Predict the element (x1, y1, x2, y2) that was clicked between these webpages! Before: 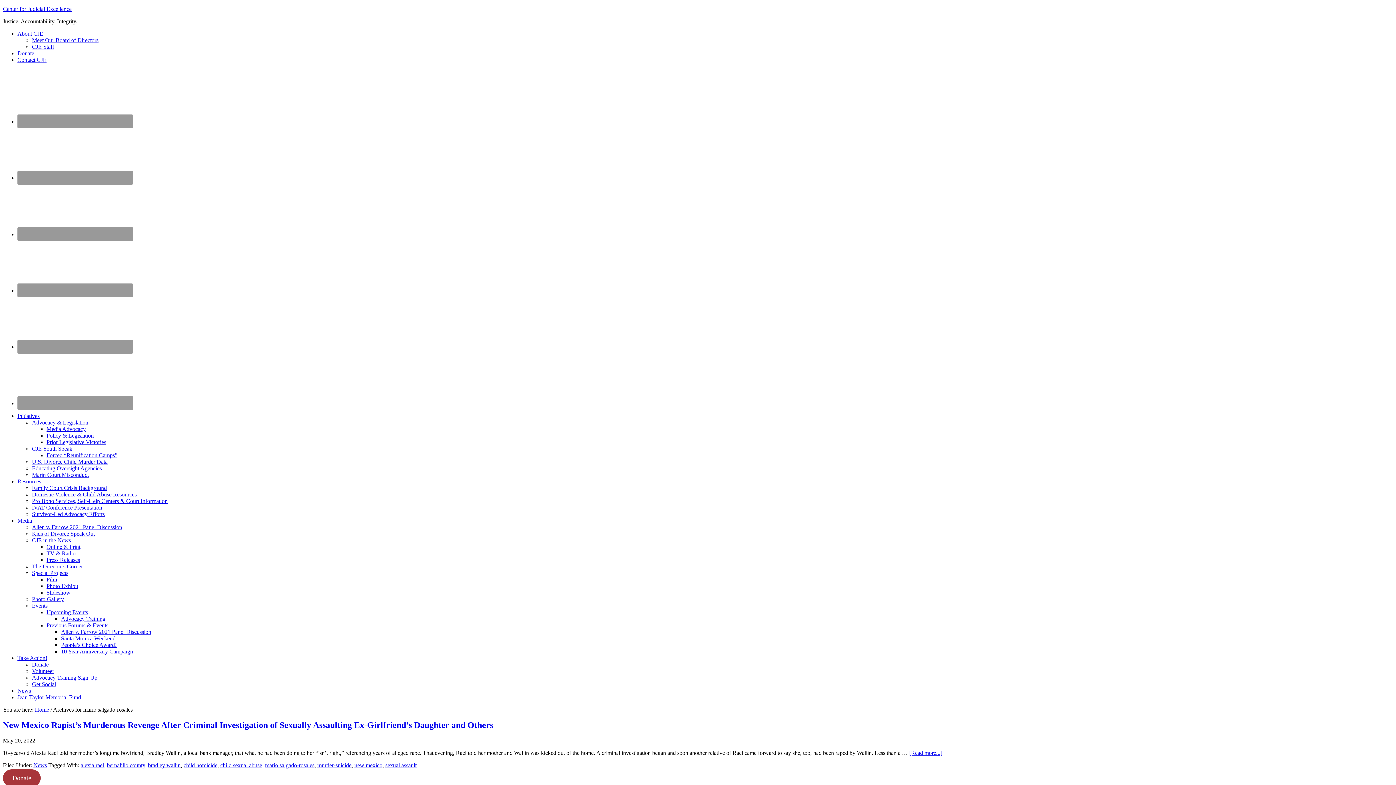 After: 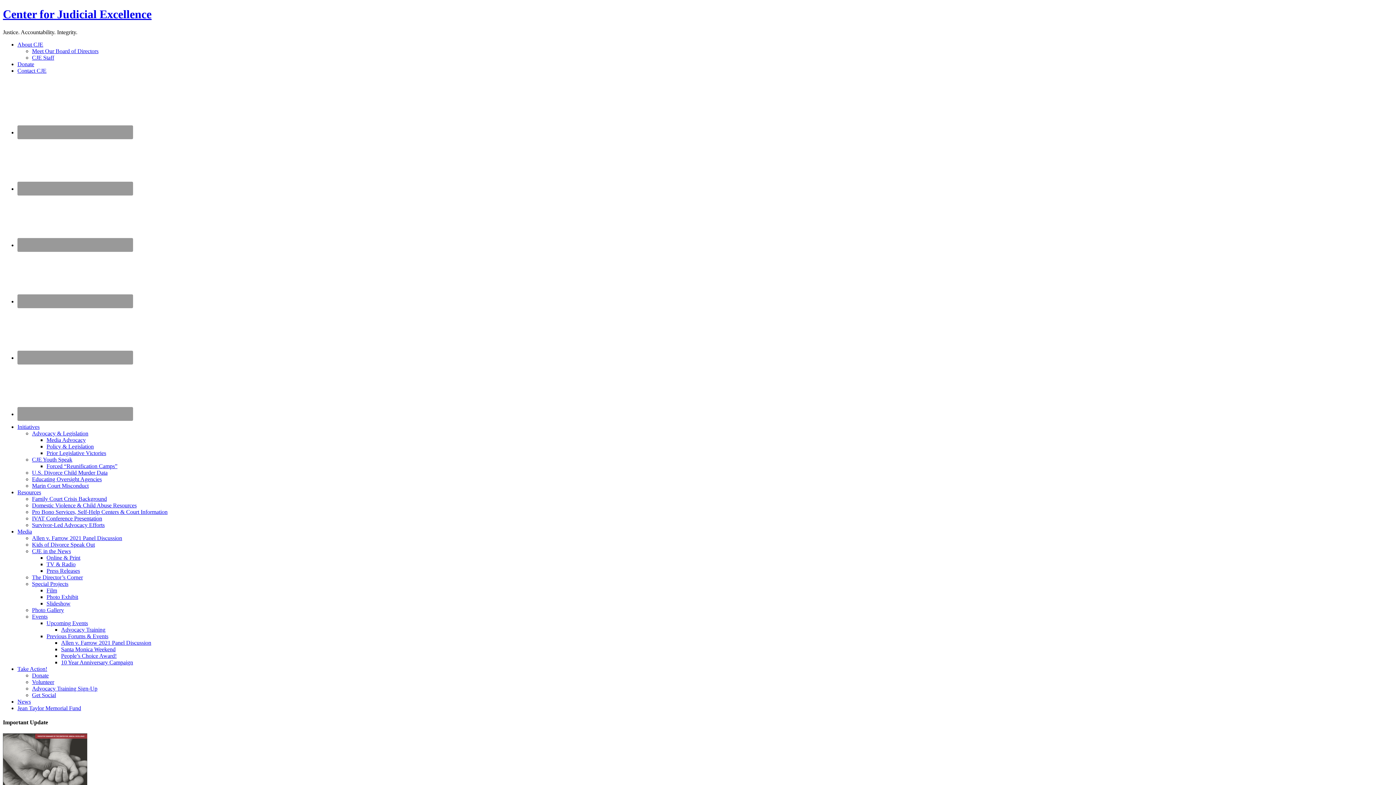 Action: bbox: (46, 622, 108, 628) label: Previous Forums & Events